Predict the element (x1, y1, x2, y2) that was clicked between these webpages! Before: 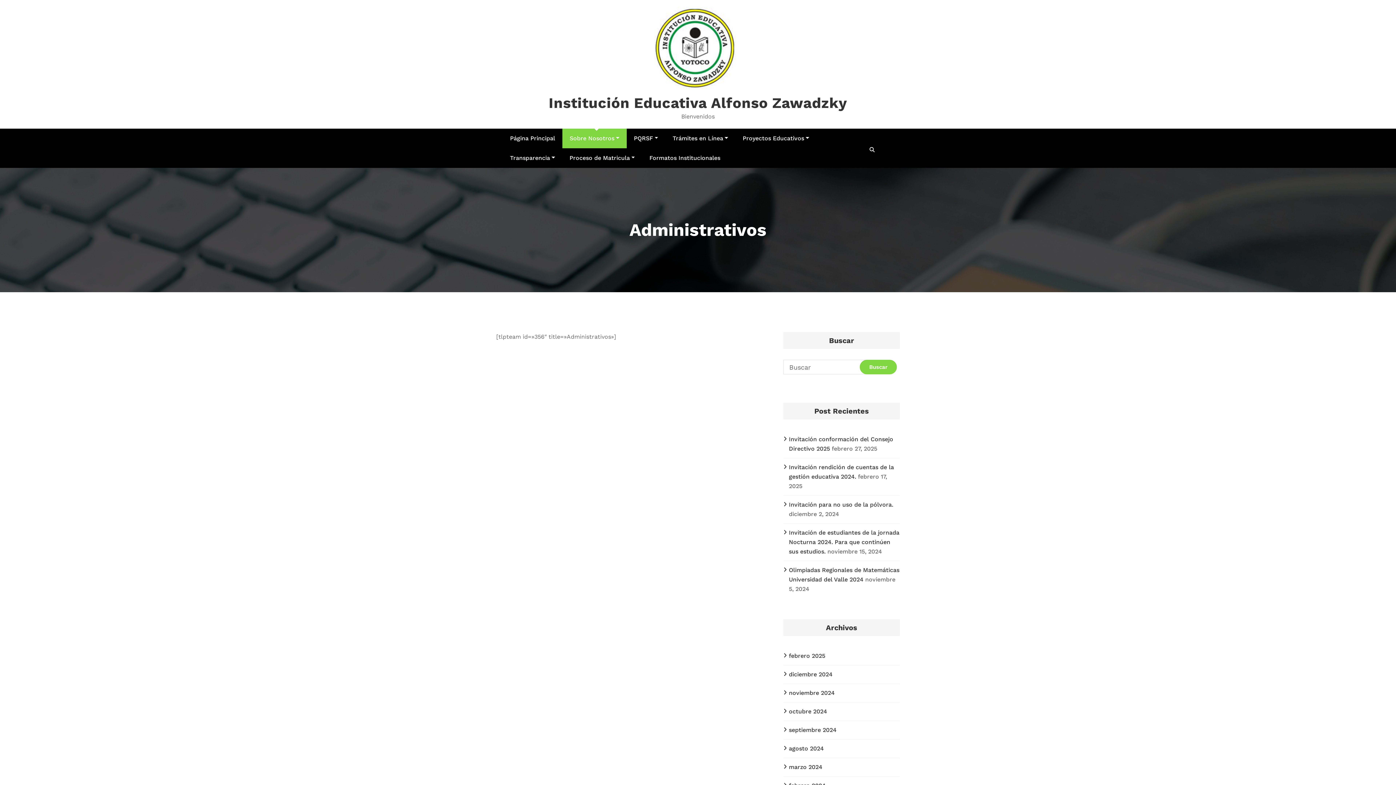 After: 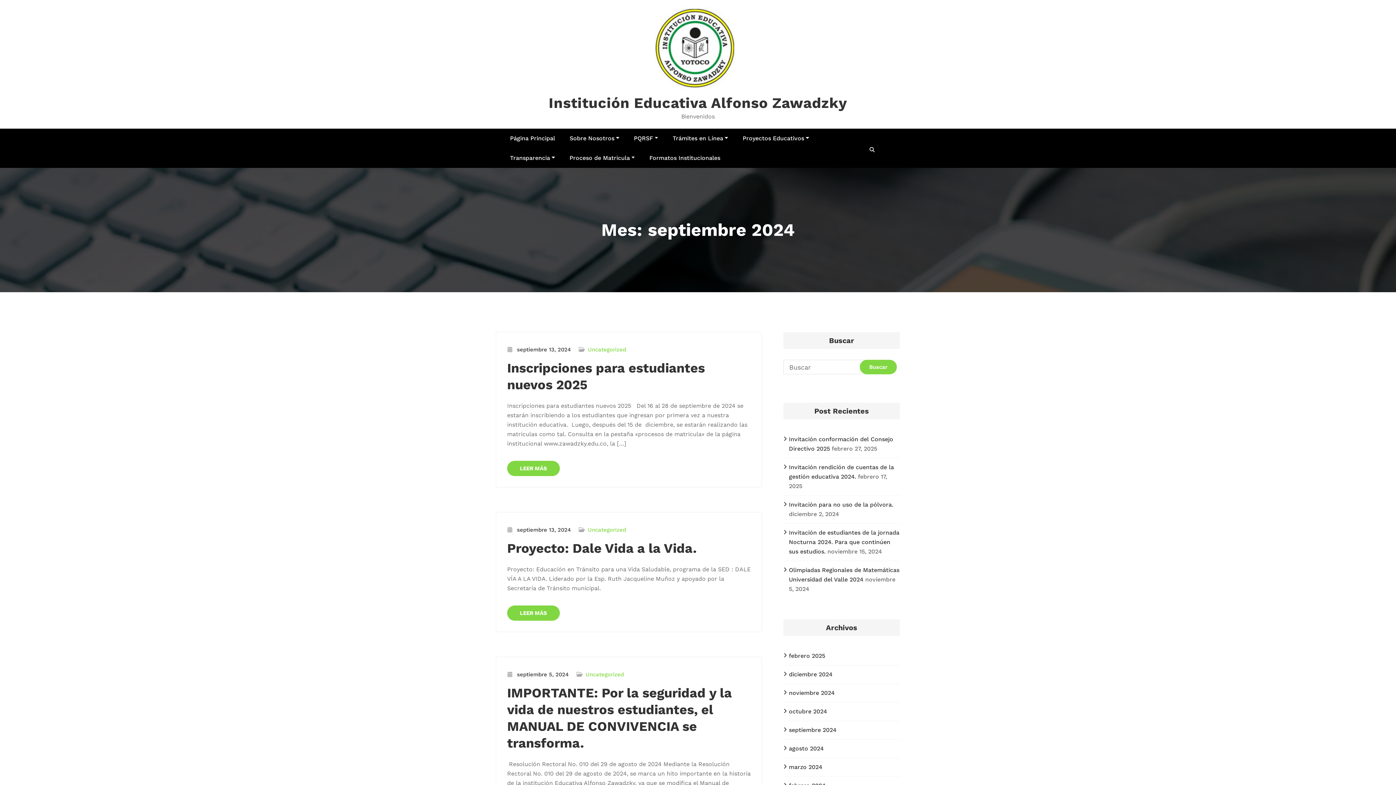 Action: bbox: (789, 726, 836, 733) label: septiembre 2024